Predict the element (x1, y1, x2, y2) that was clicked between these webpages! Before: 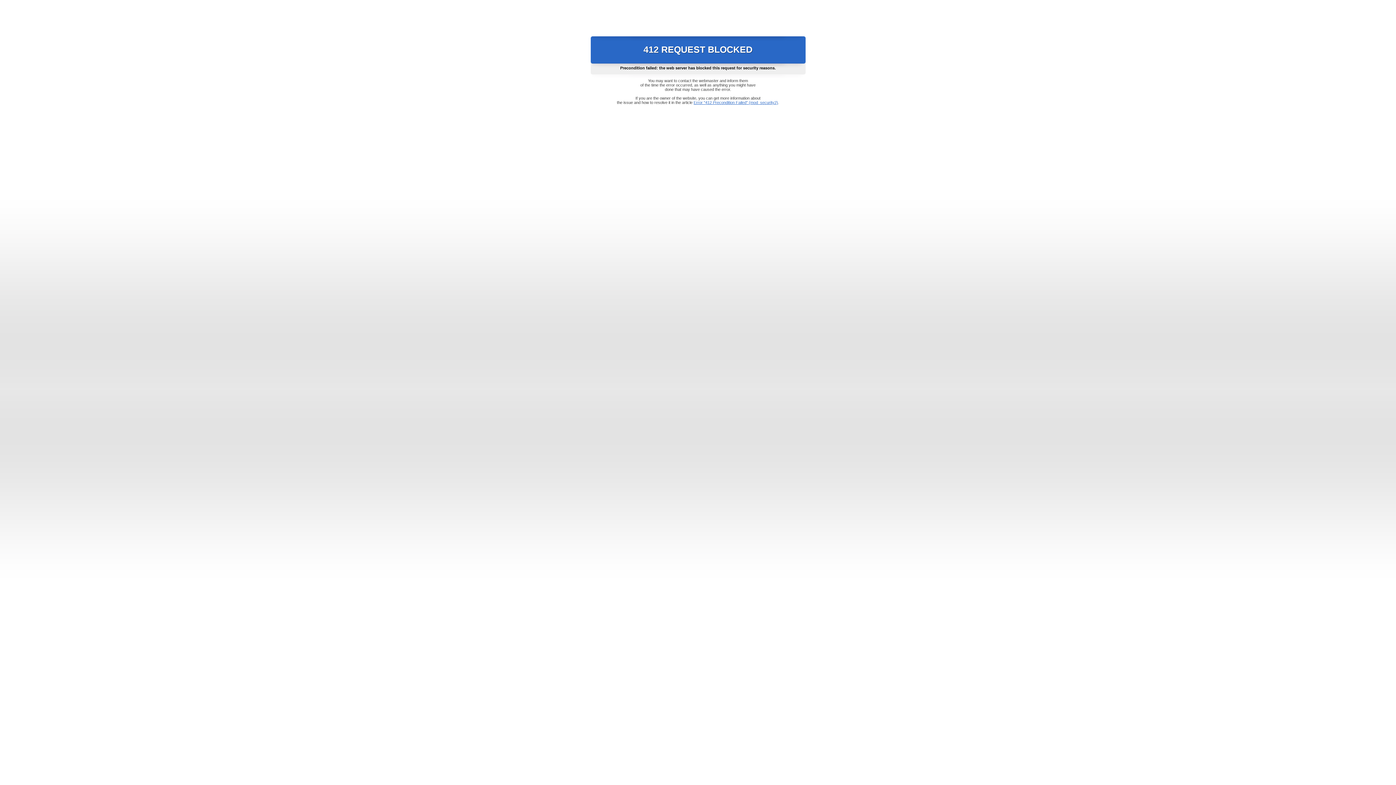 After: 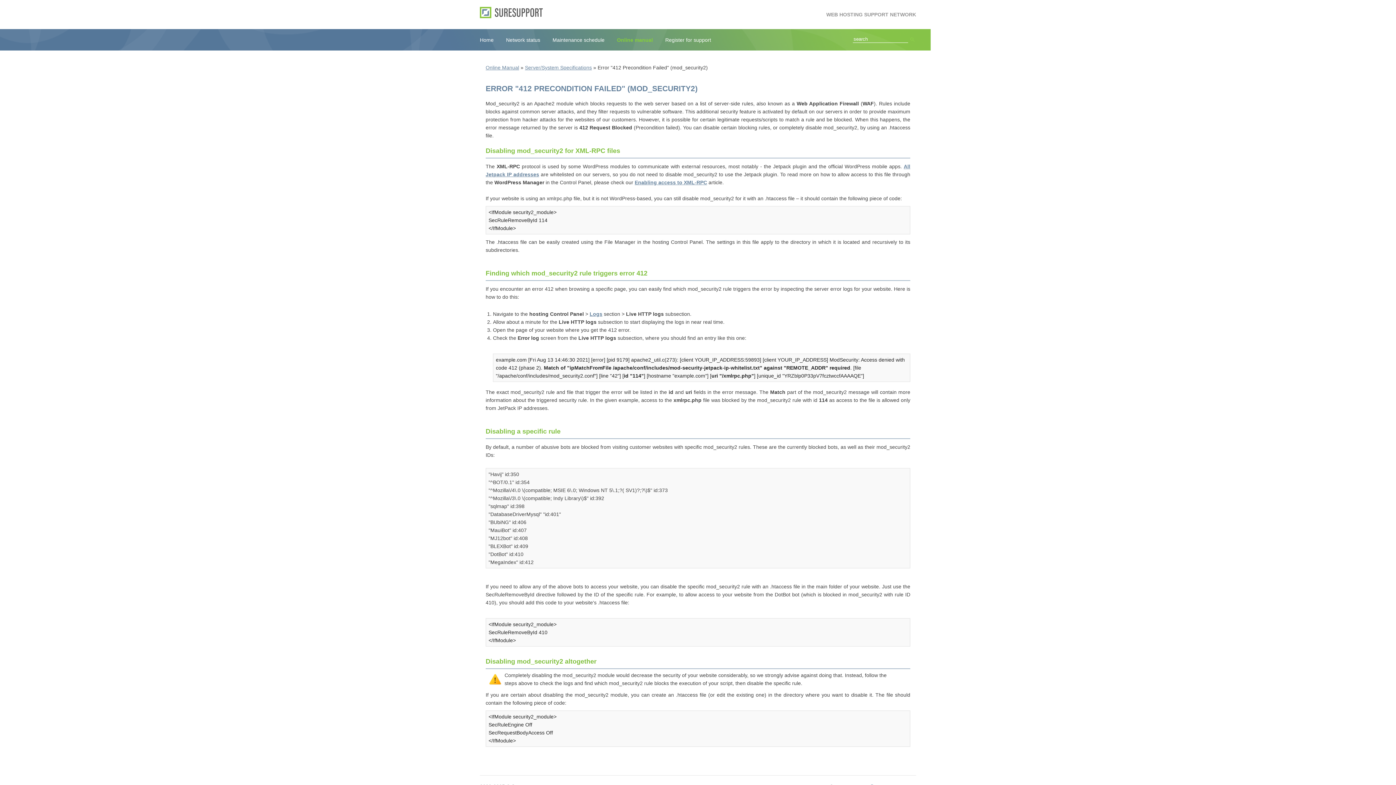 Action: label: Error "412 Precondition Failed" (mod_security2) bbox: (693, 100, 778, 104)